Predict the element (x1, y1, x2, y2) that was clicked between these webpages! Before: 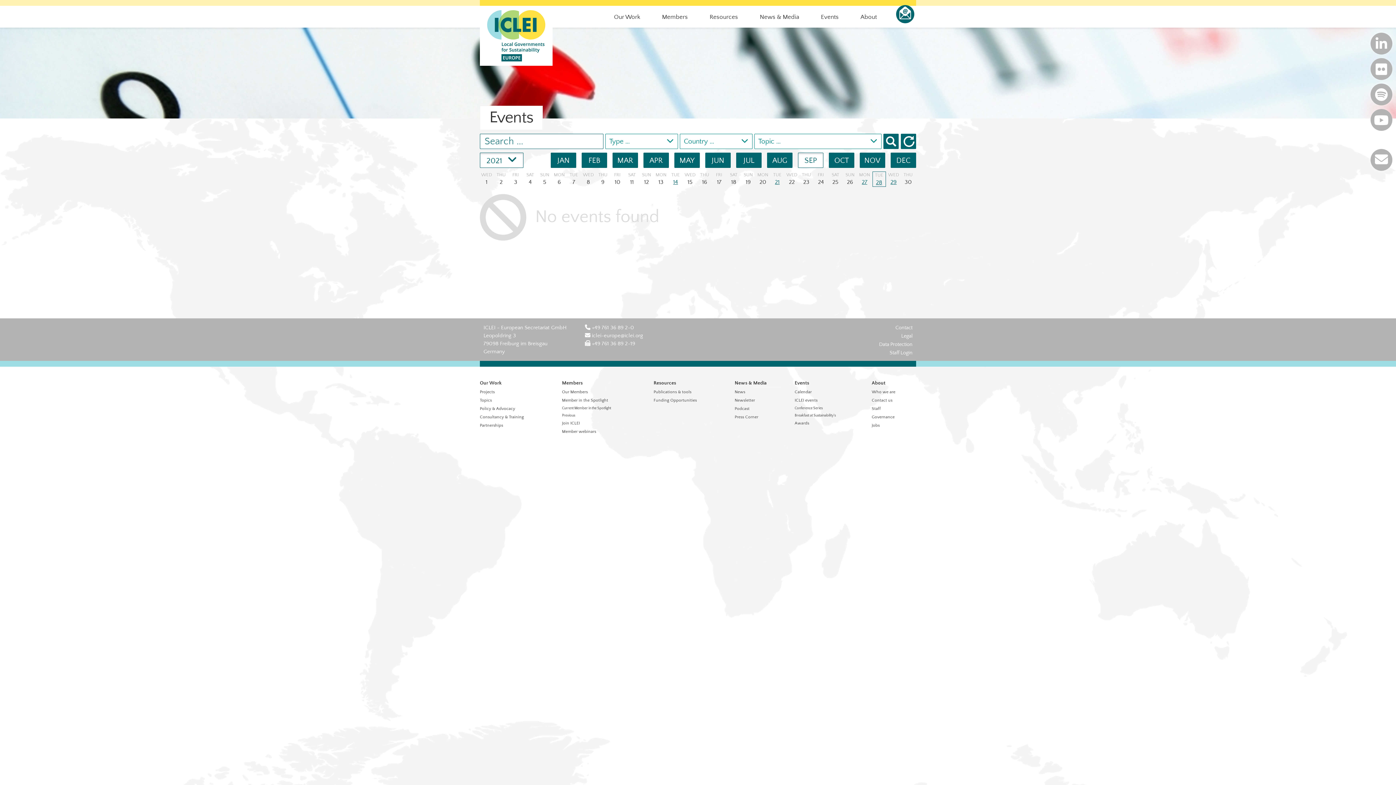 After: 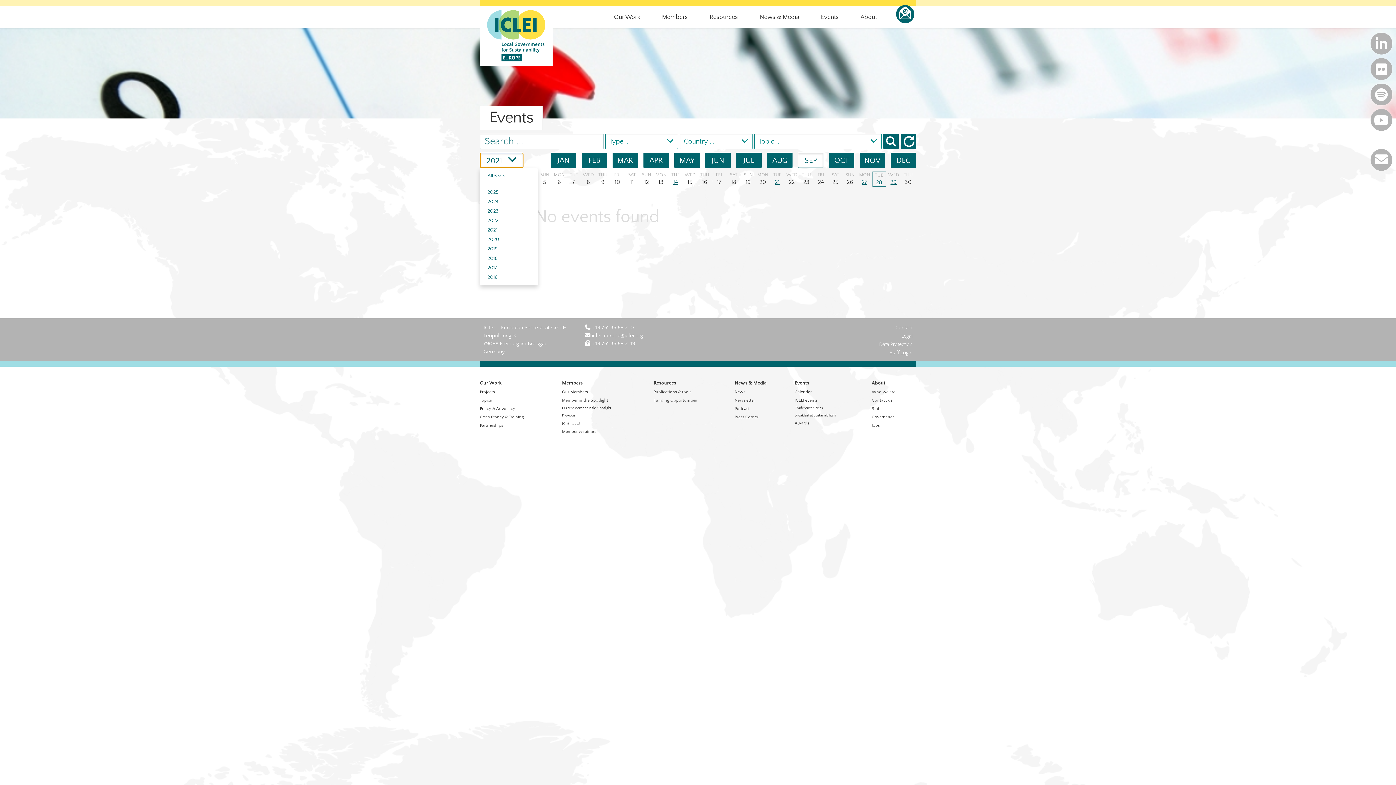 Action: label: 2021  bbox: (480, 152, 523, 168)